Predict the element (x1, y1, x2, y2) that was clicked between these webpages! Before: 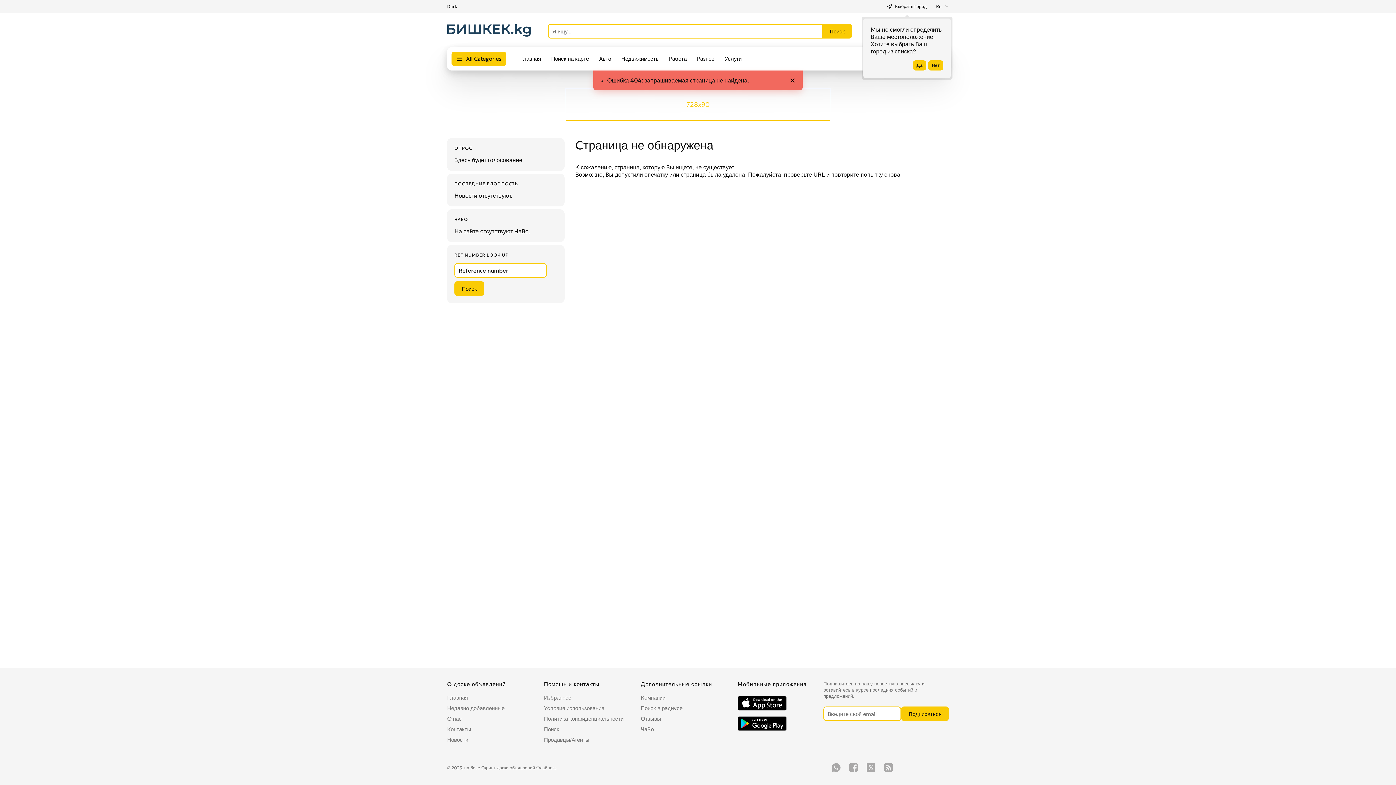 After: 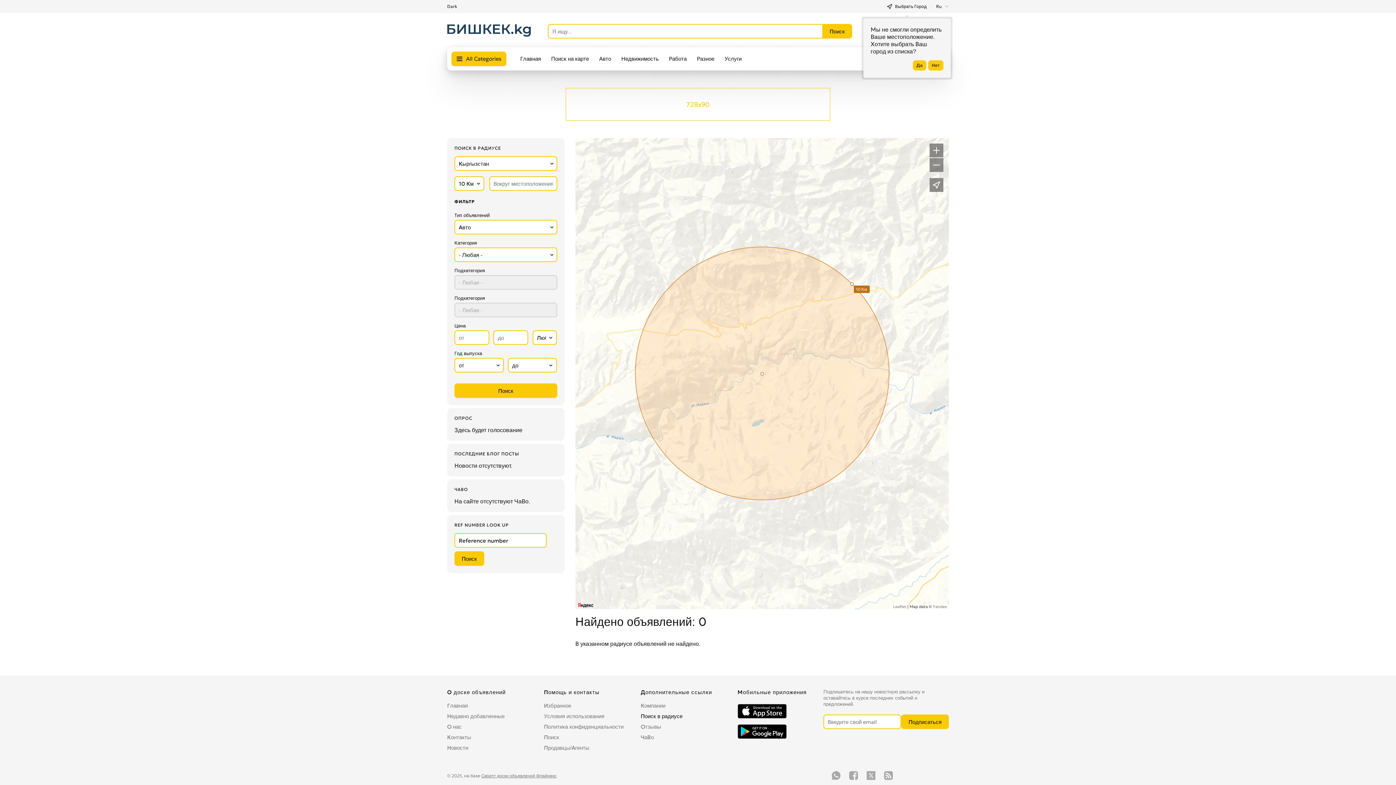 Action: bbox: (640, 704, 682, 713) label: Поиск в радиусе